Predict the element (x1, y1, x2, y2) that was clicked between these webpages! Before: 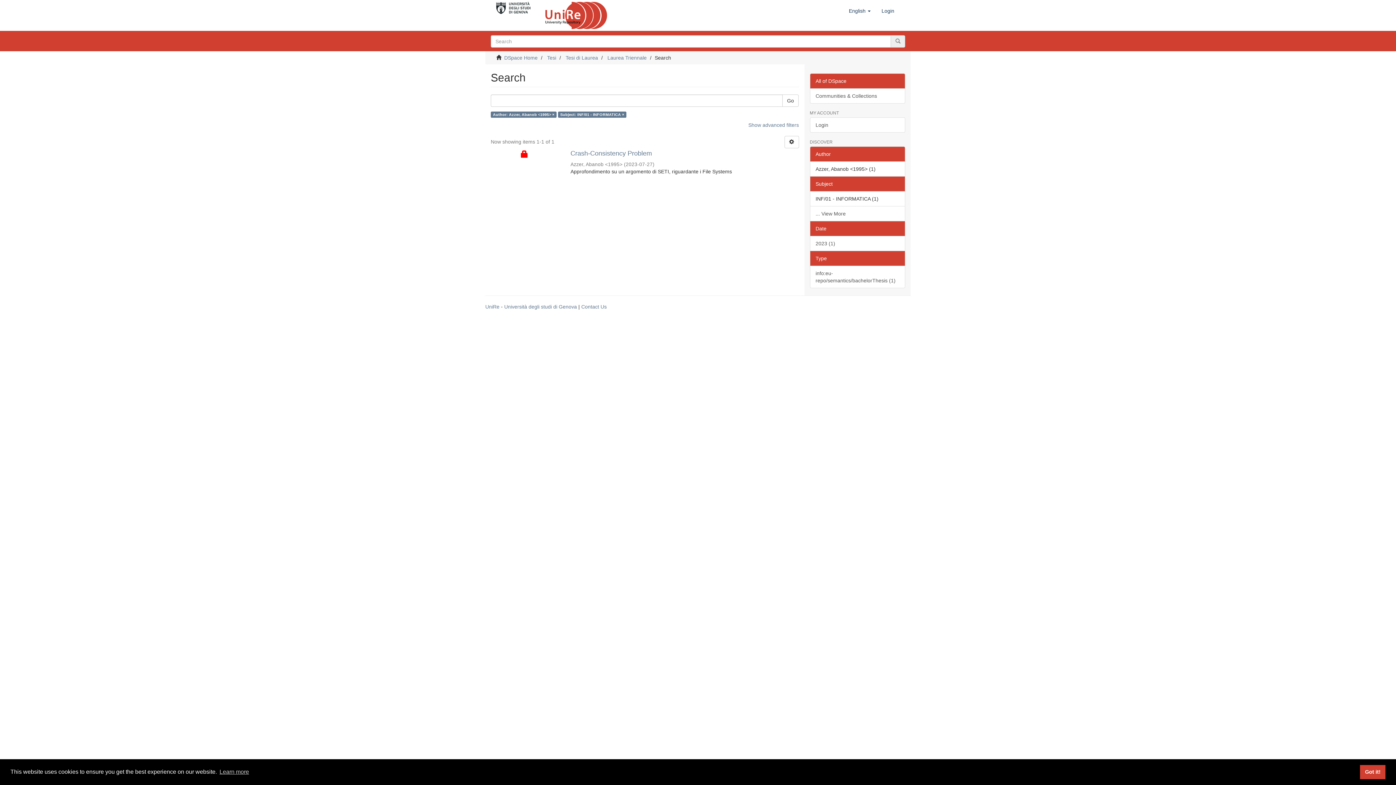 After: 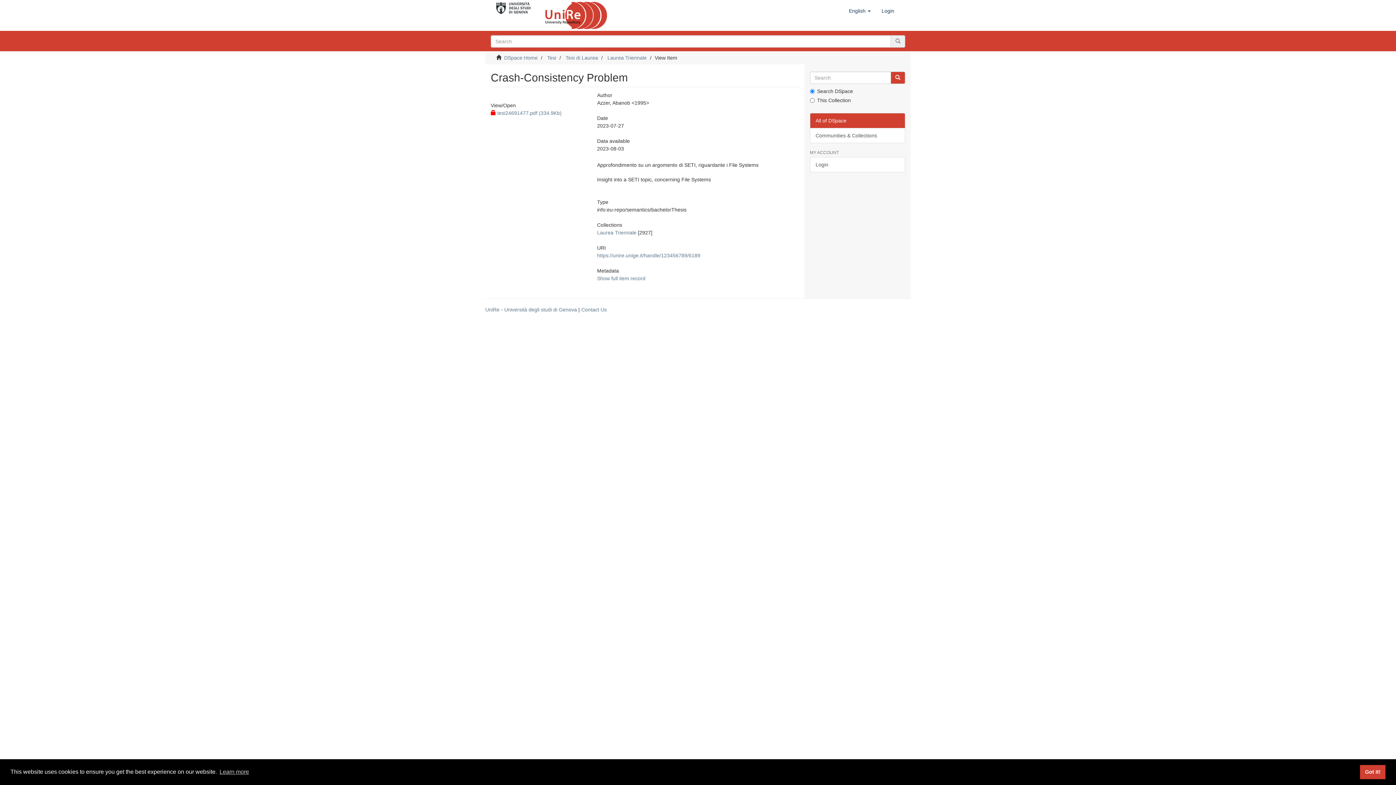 Action: bbox: (570, 150, 799, 157) label: Crash-Consistency Problem 